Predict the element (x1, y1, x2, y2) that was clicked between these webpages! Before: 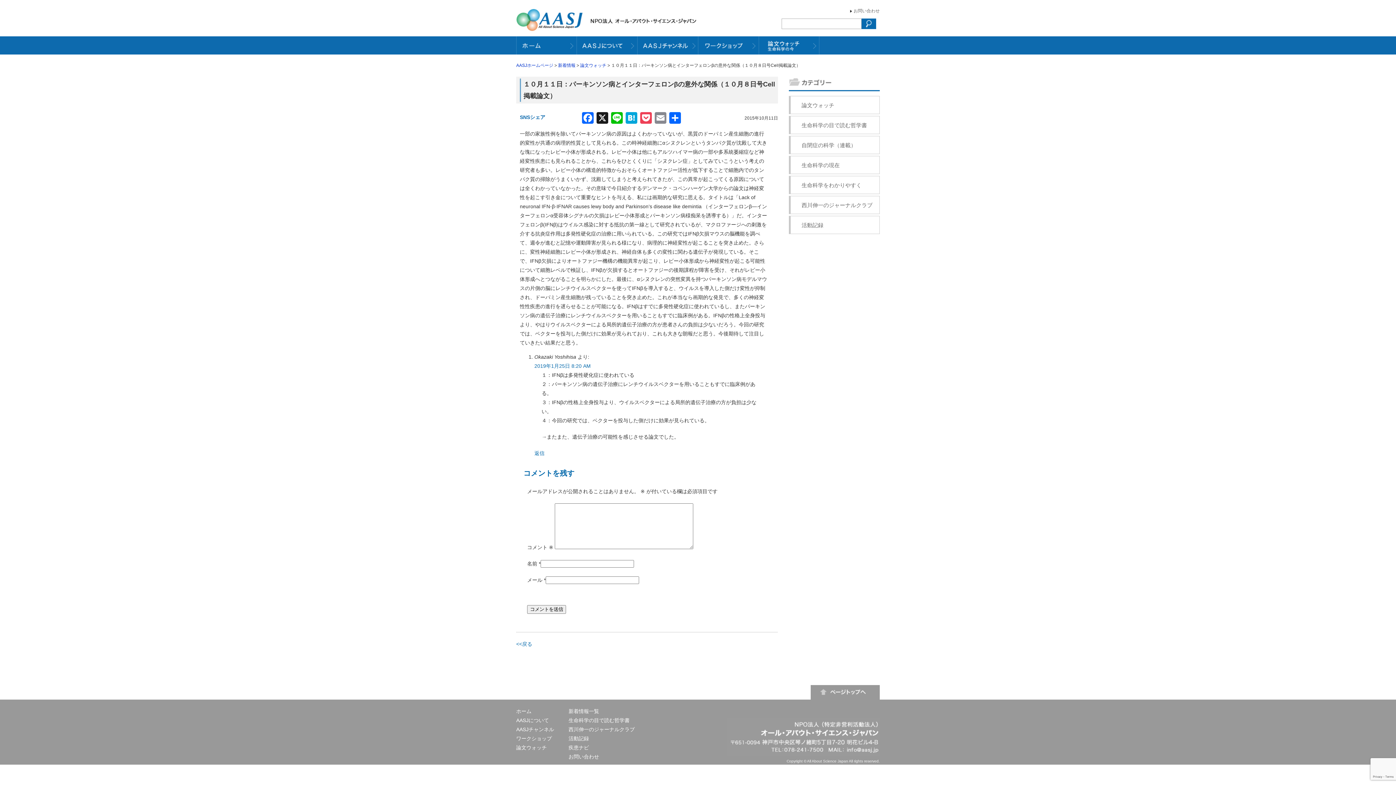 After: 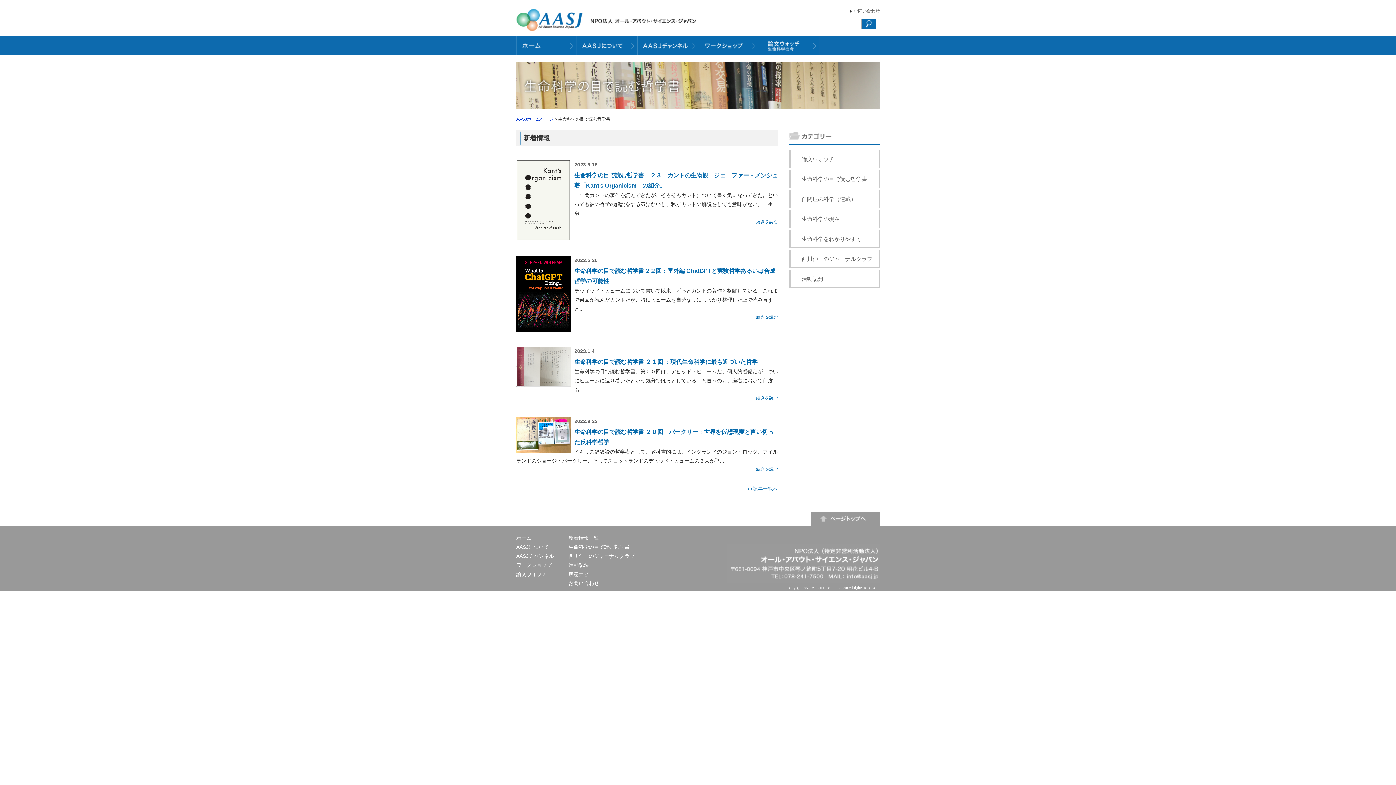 Action: label: 生命科学の目で読む哲学書 bbox: (789, 116, 880, 134)